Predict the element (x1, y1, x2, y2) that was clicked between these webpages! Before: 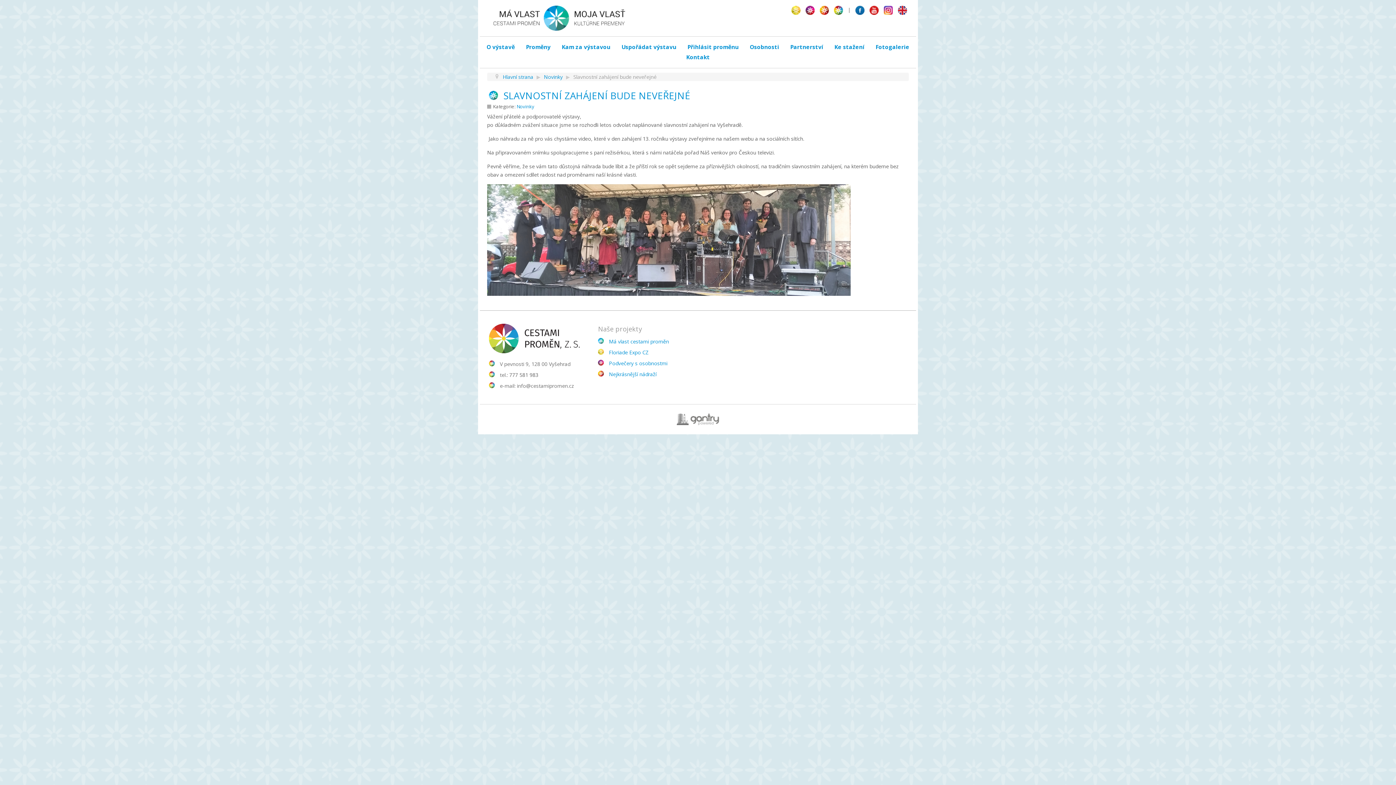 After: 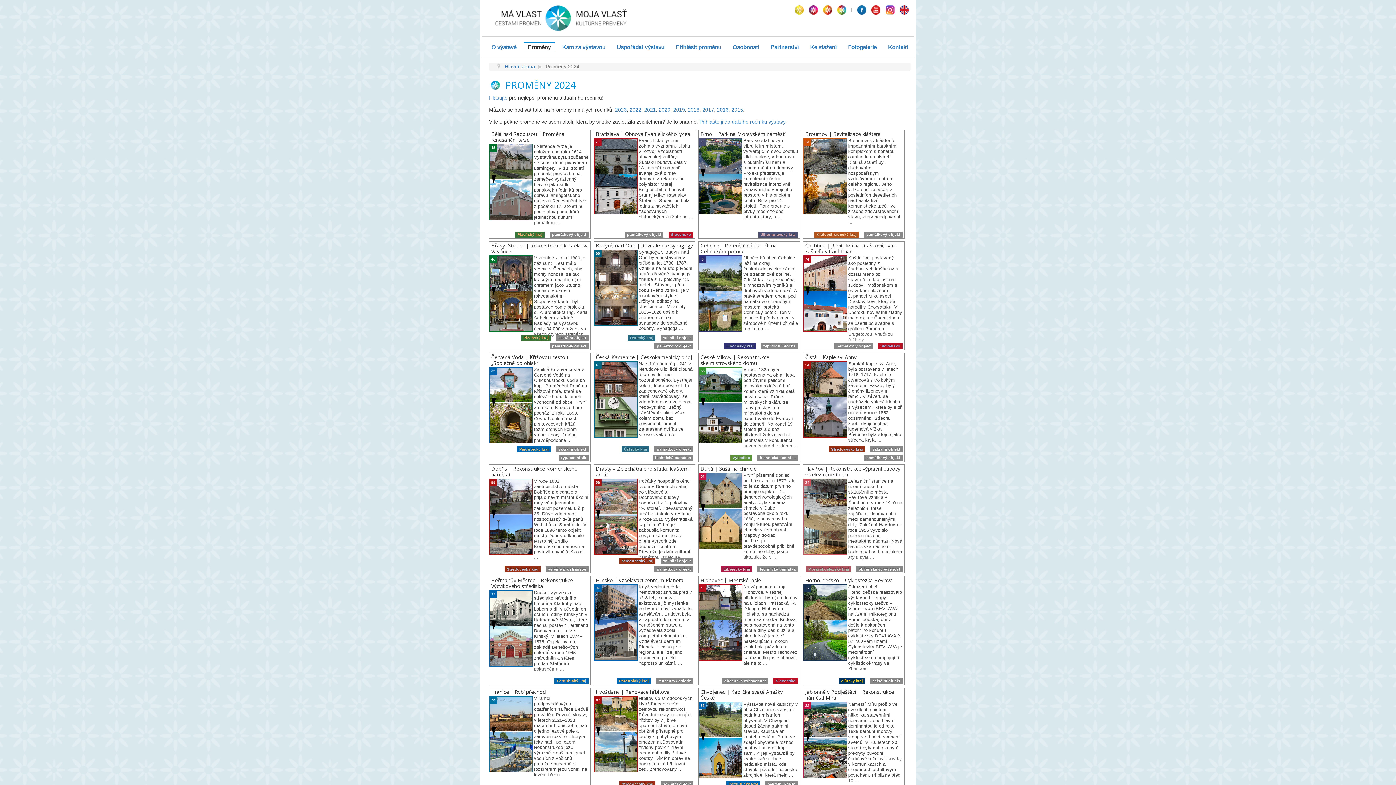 Action: bbox: (521, 42, 555, 52) label: Proměny